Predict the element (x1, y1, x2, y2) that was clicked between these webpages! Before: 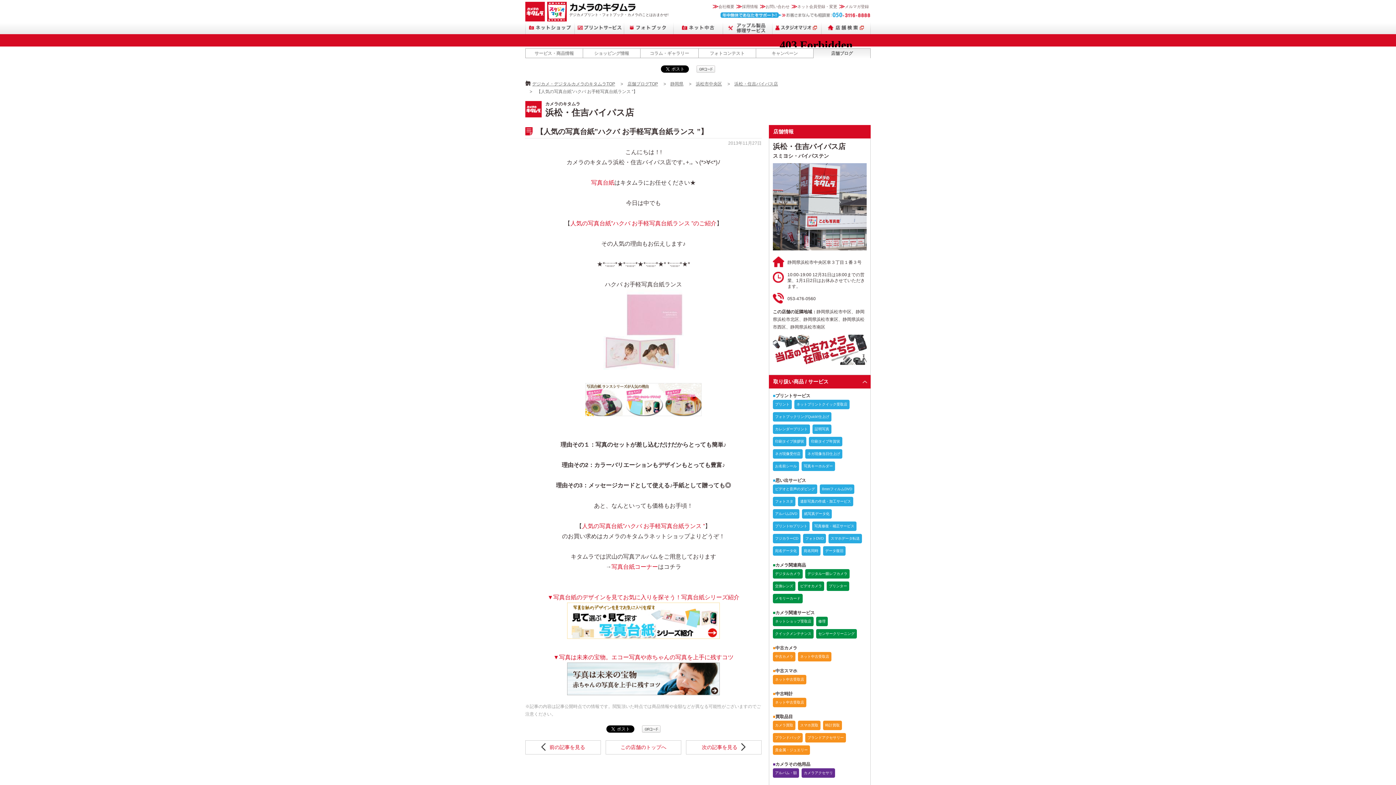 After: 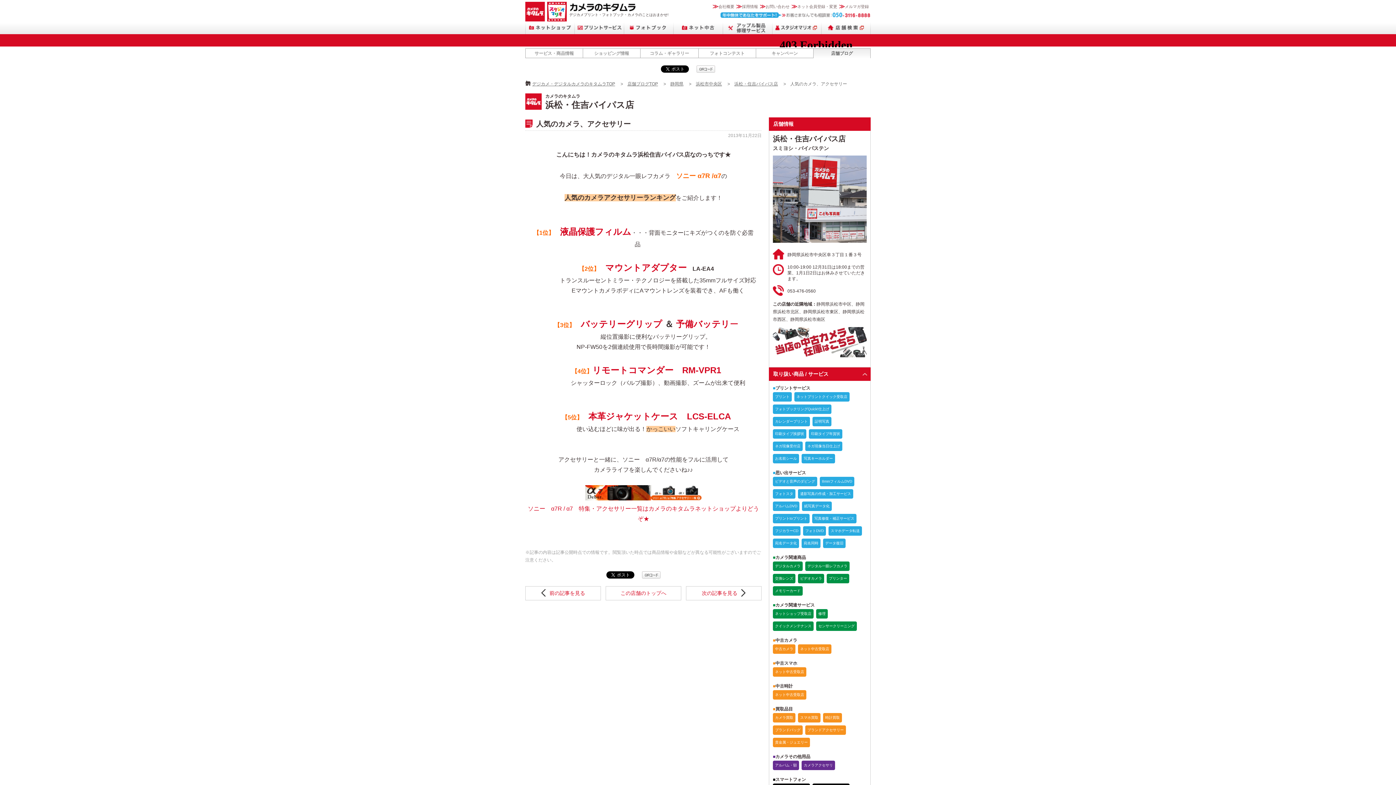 Action: label: 前の記事を見る bbox: (525, 740, 601, 754)